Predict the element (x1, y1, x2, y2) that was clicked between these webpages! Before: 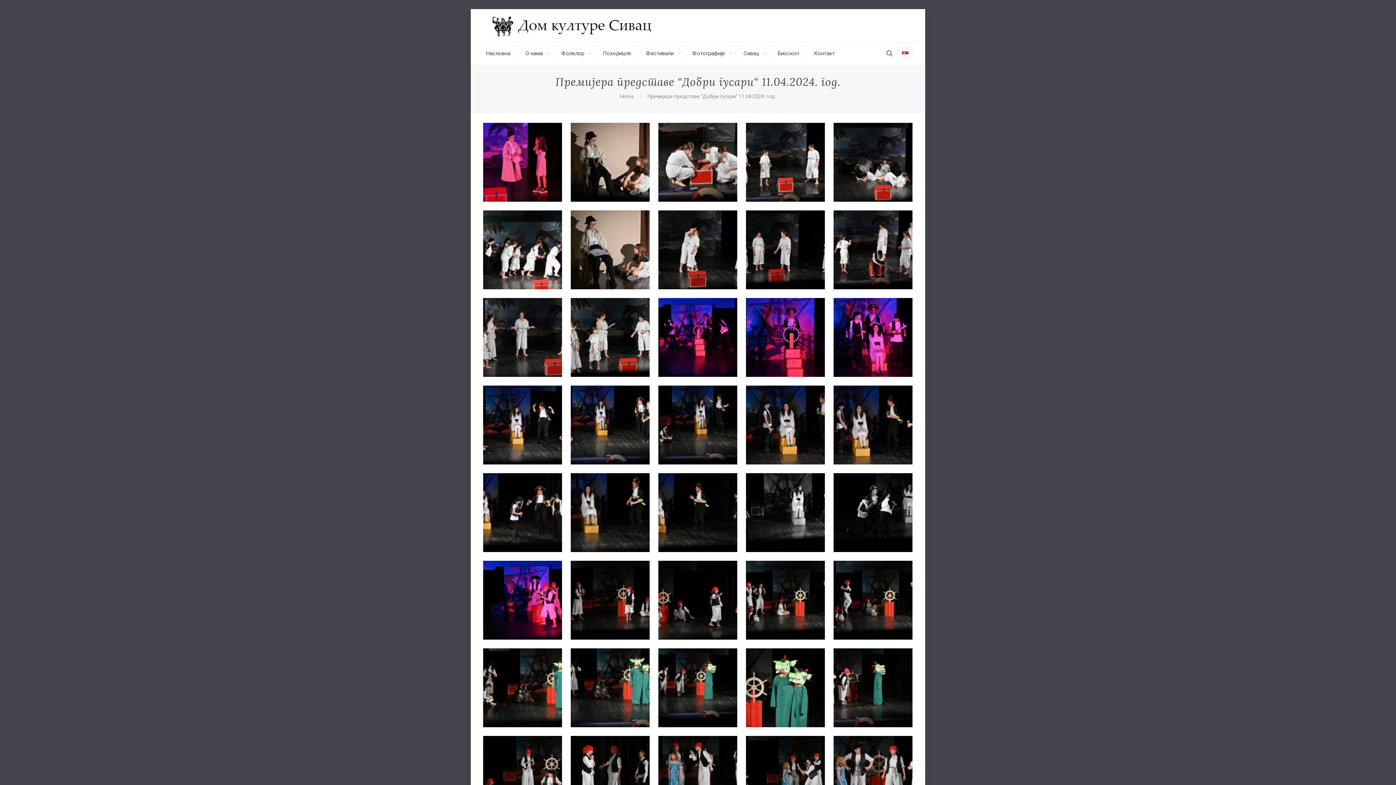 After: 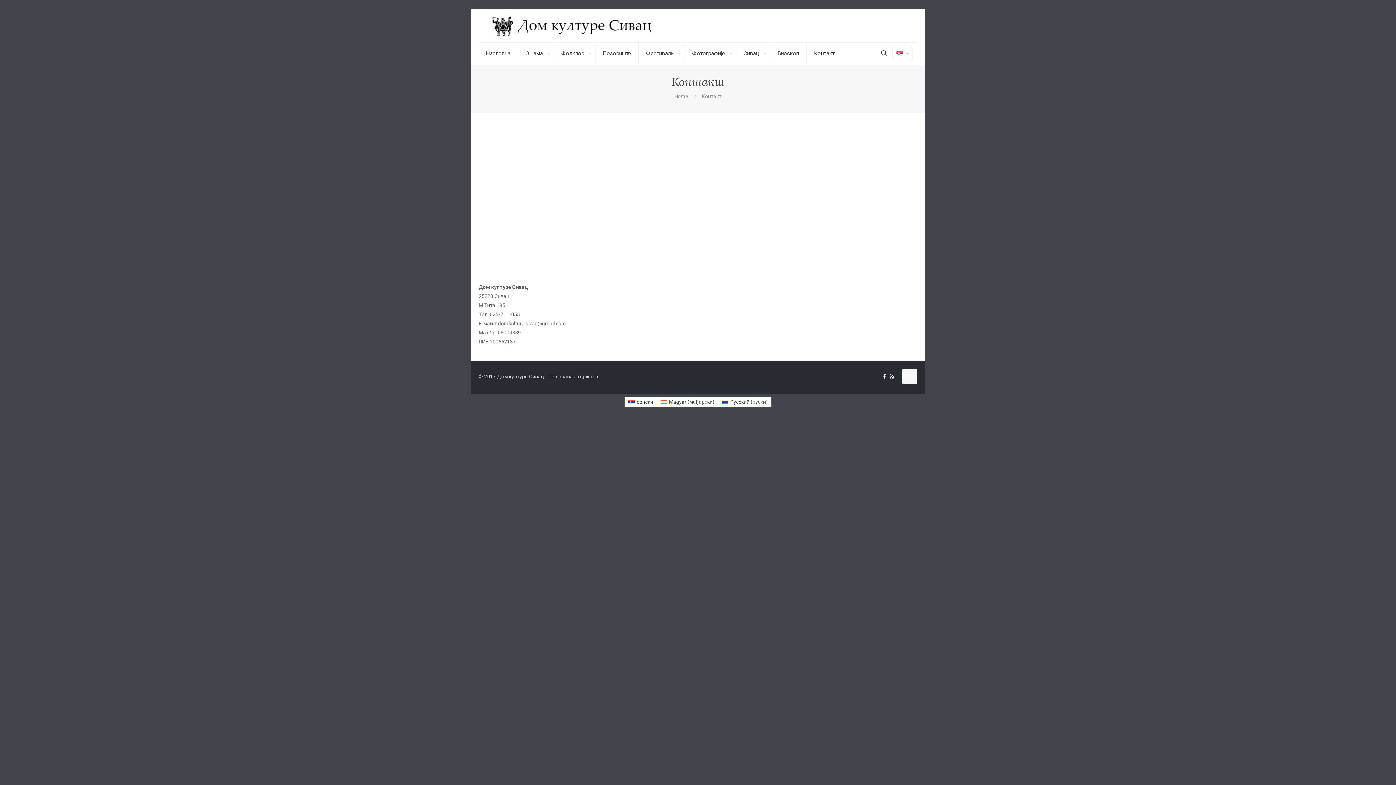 Action: bbox: (806, 42, 842, 64) label: Контакт